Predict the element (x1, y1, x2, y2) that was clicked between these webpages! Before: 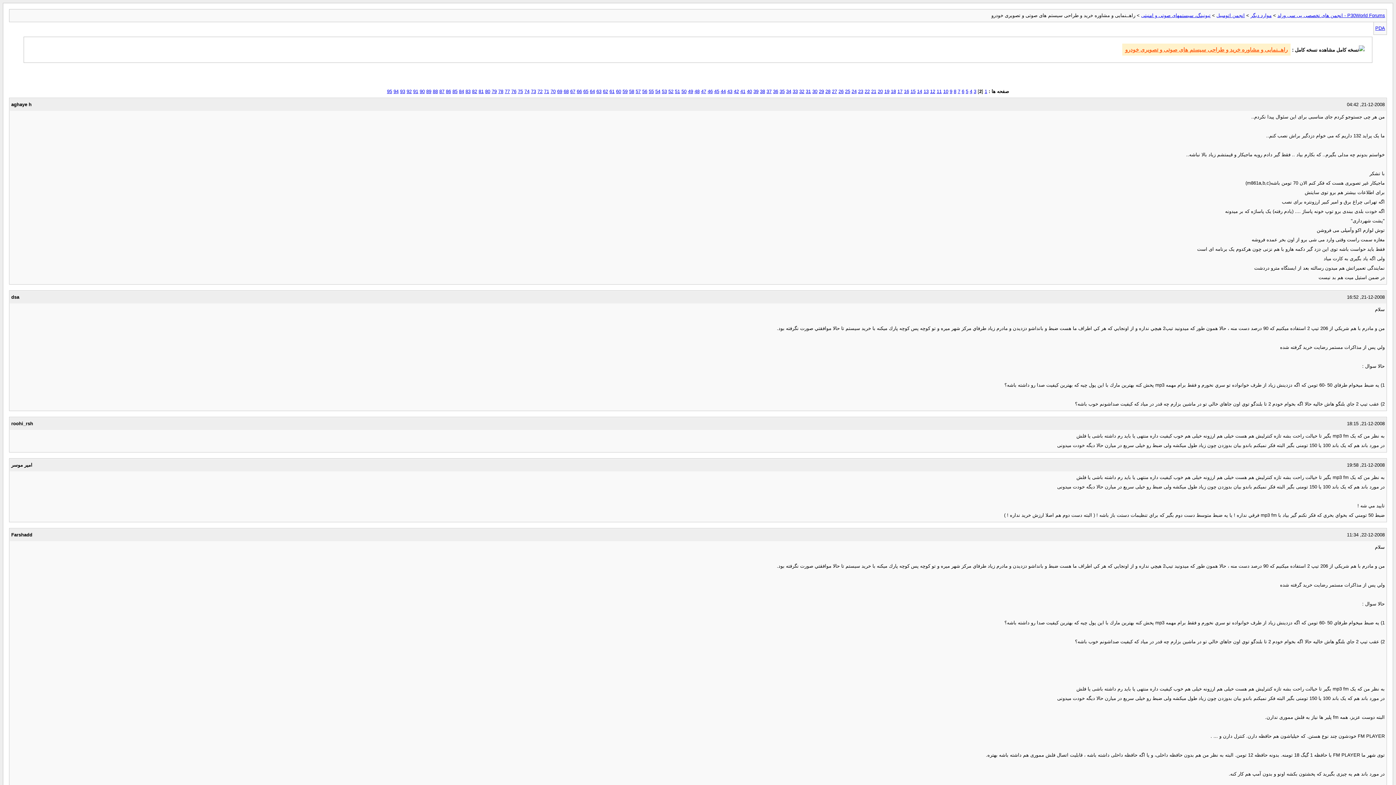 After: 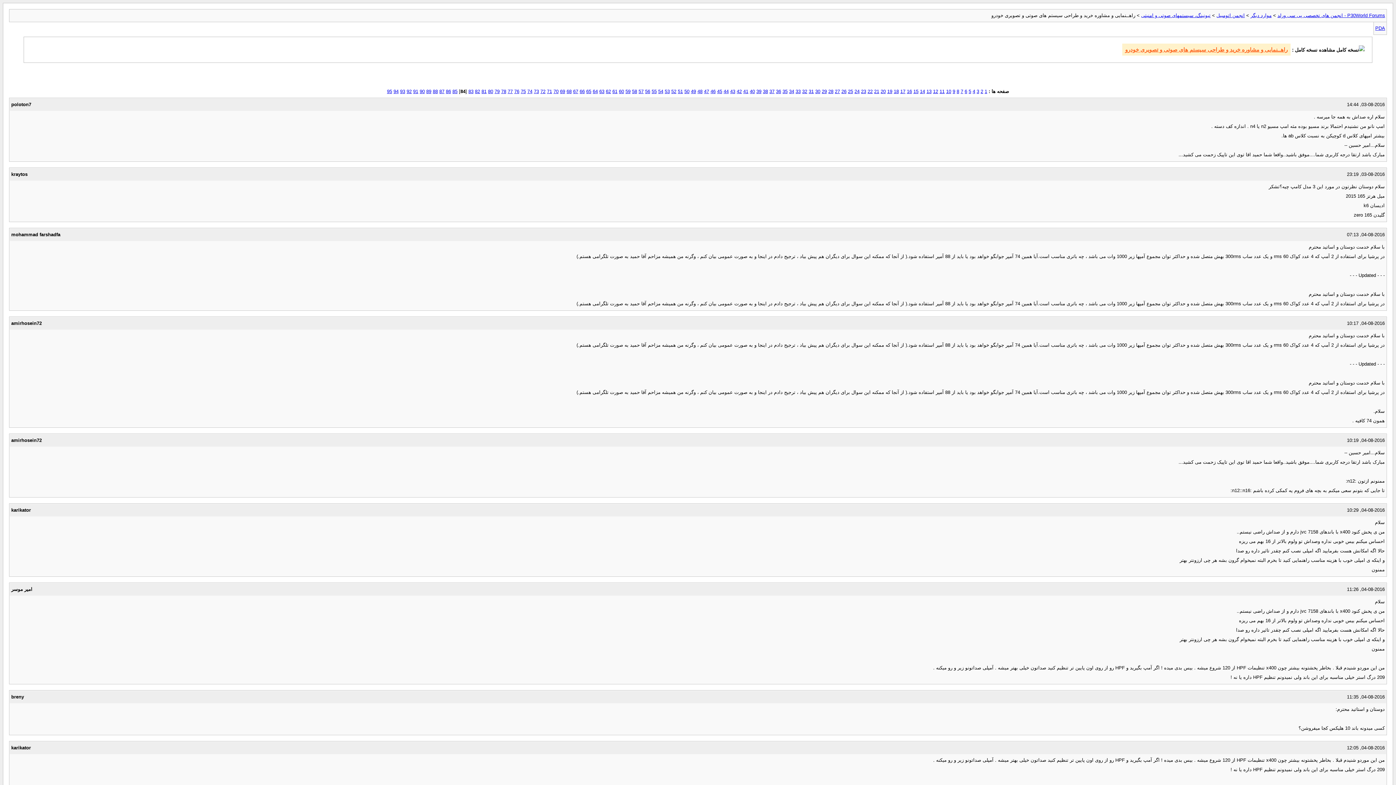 Action: bbox: (459, 88, 464, 94) label: 84